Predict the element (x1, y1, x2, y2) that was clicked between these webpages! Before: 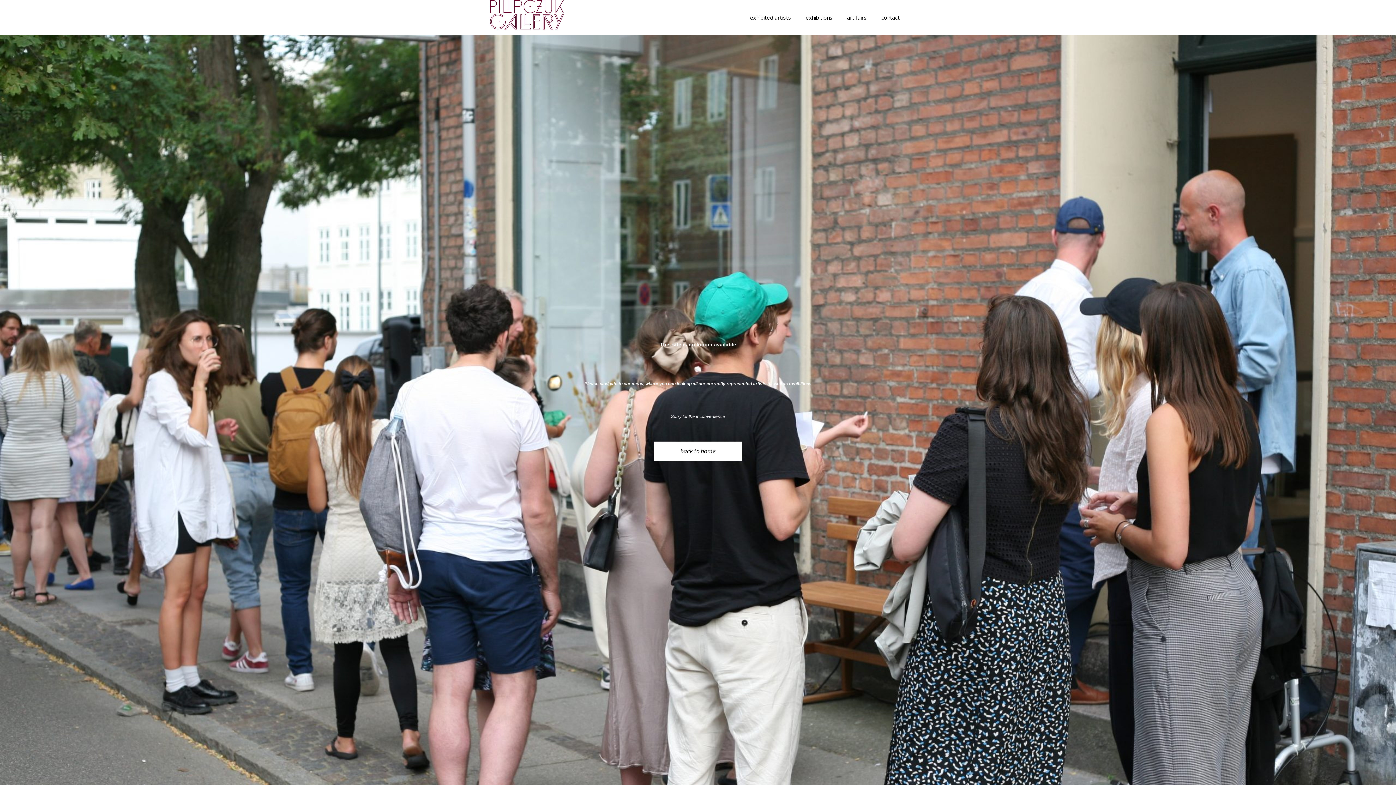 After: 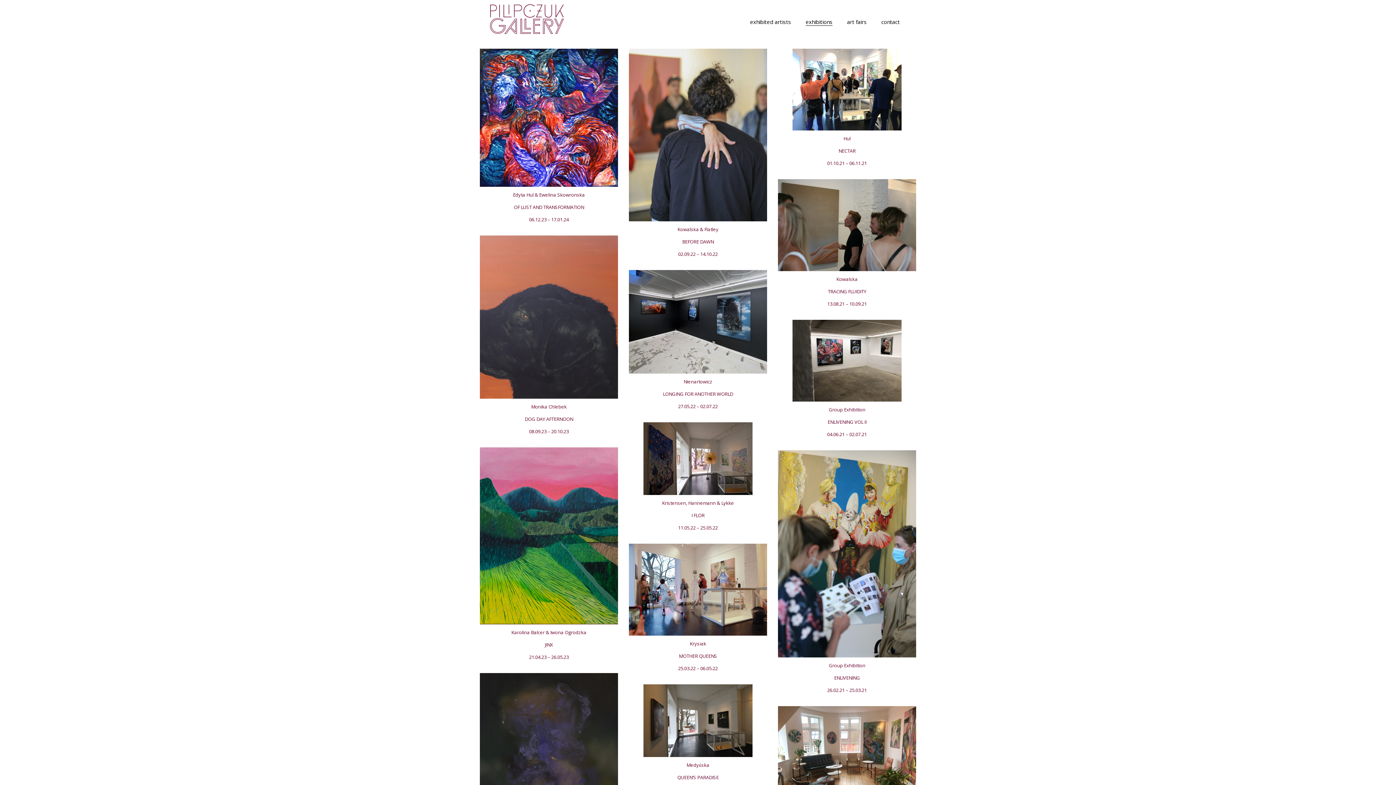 Action: bbox: (798, 13, 840, 21) label: exhibitions